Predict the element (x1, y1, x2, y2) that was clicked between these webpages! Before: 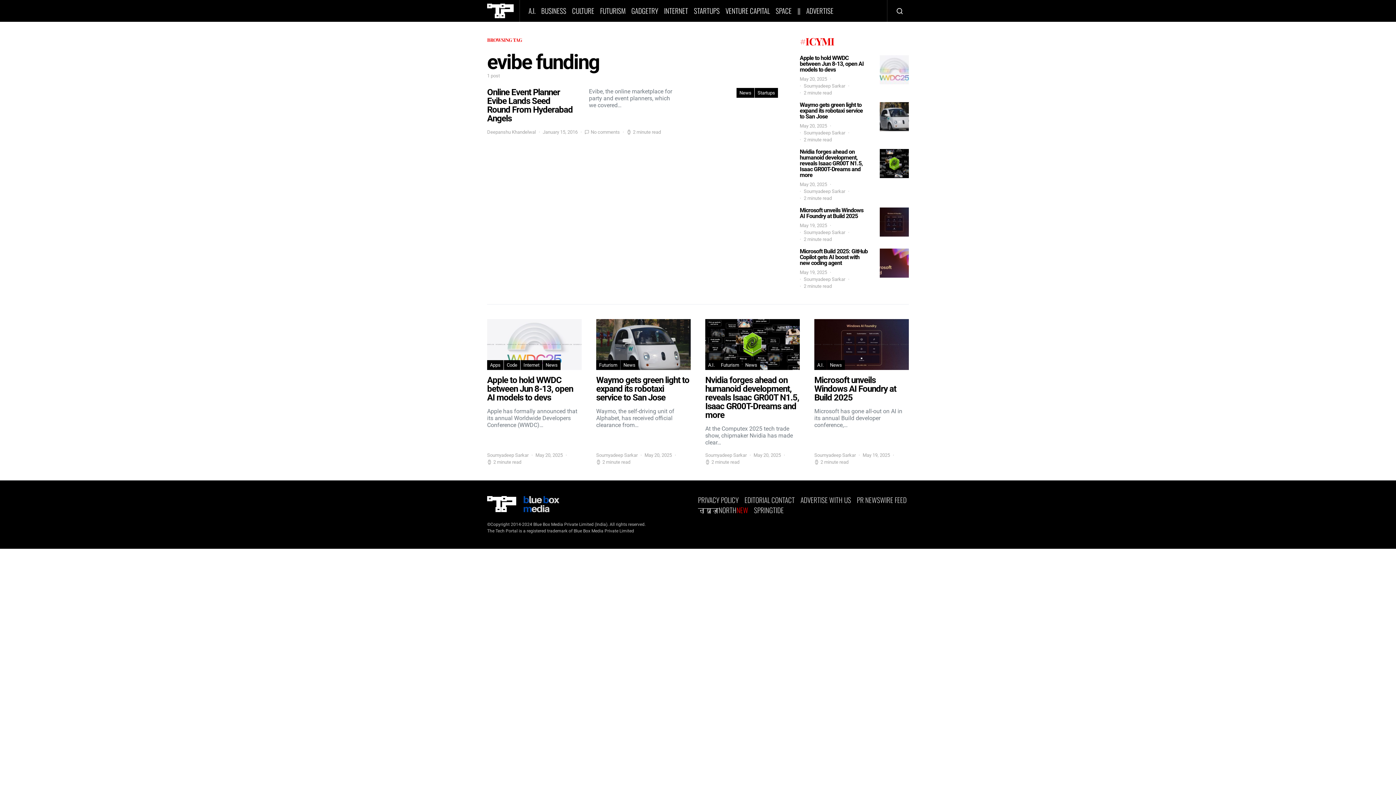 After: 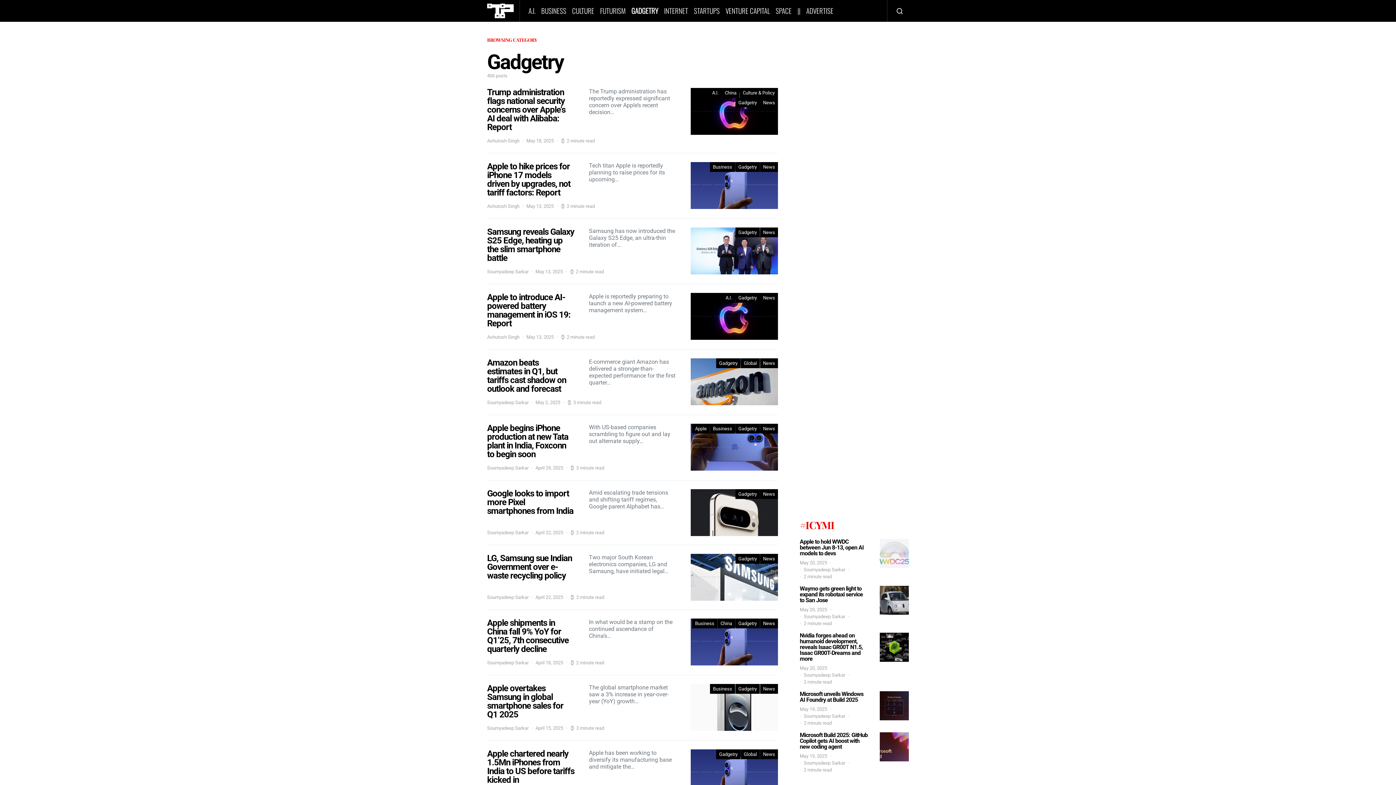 Action: bbox: (628, 0, 661, 21) label: GADGETRY